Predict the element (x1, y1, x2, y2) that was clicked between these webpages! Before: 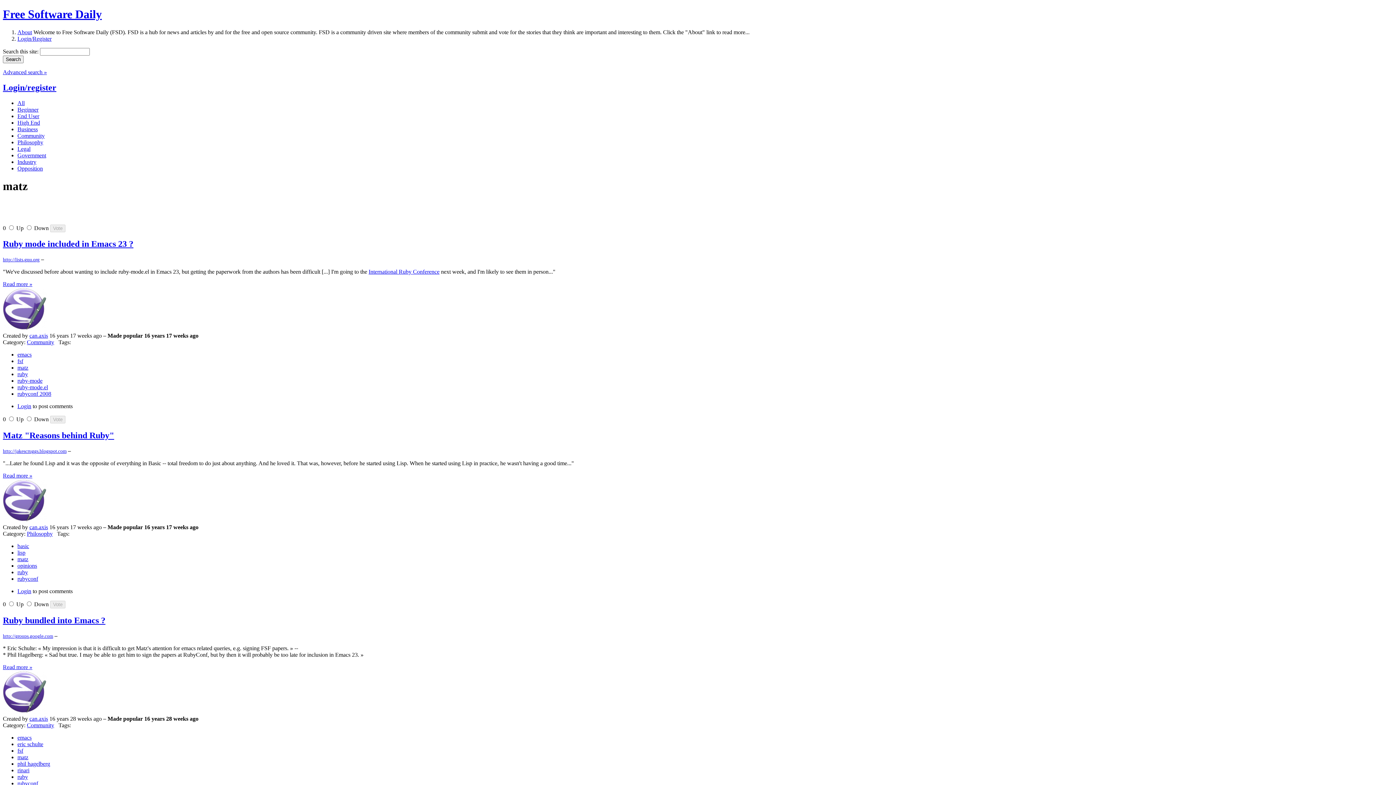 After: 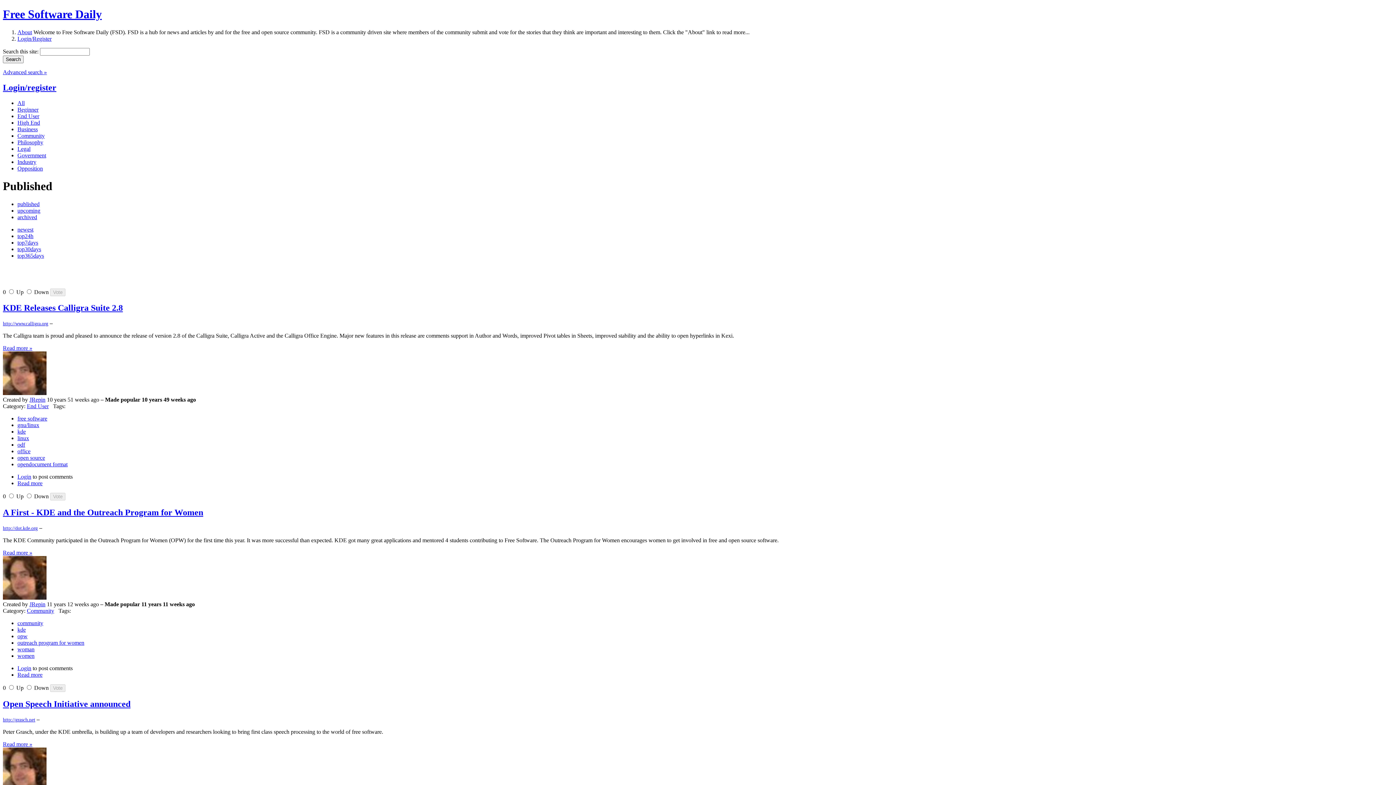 Action: label: Free Software Daily bbox: (2, 7, 101, 20)